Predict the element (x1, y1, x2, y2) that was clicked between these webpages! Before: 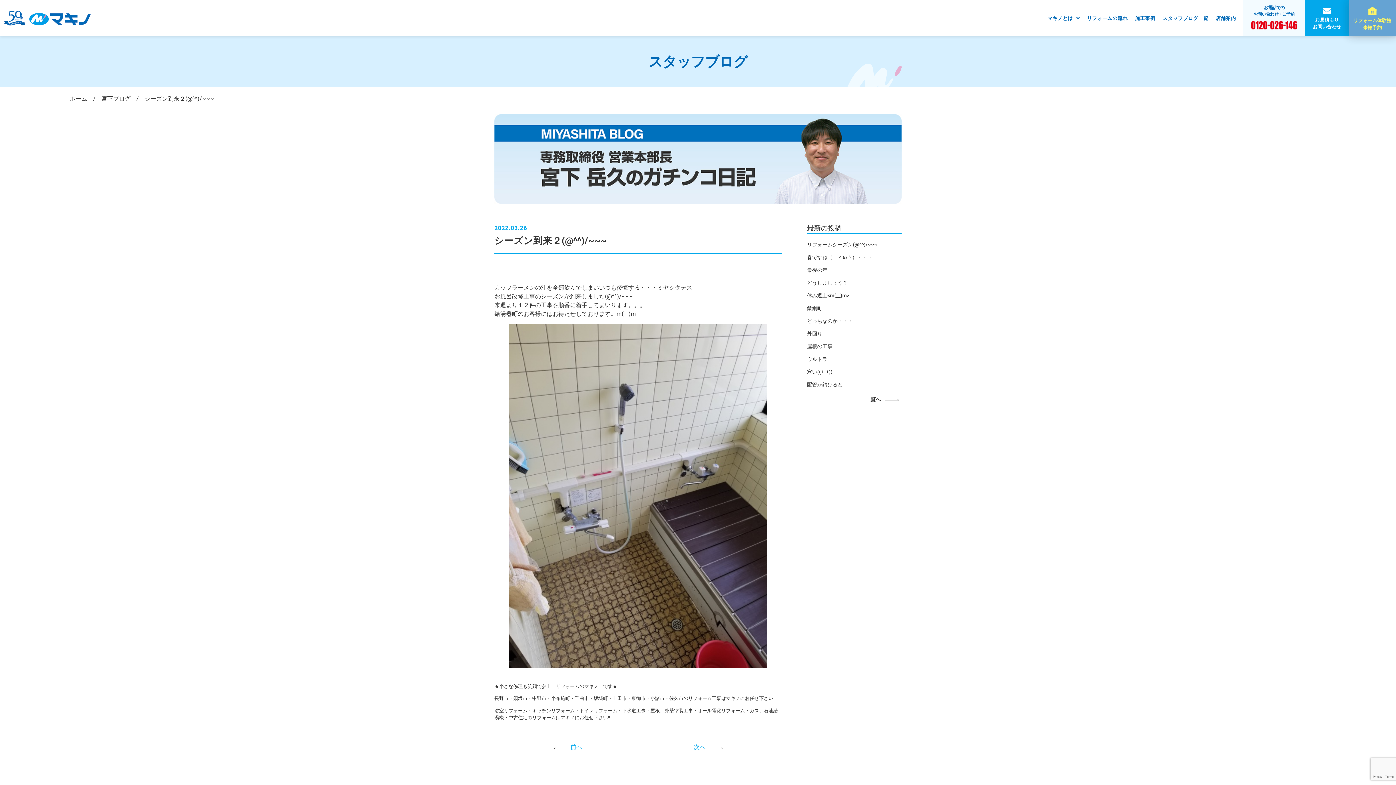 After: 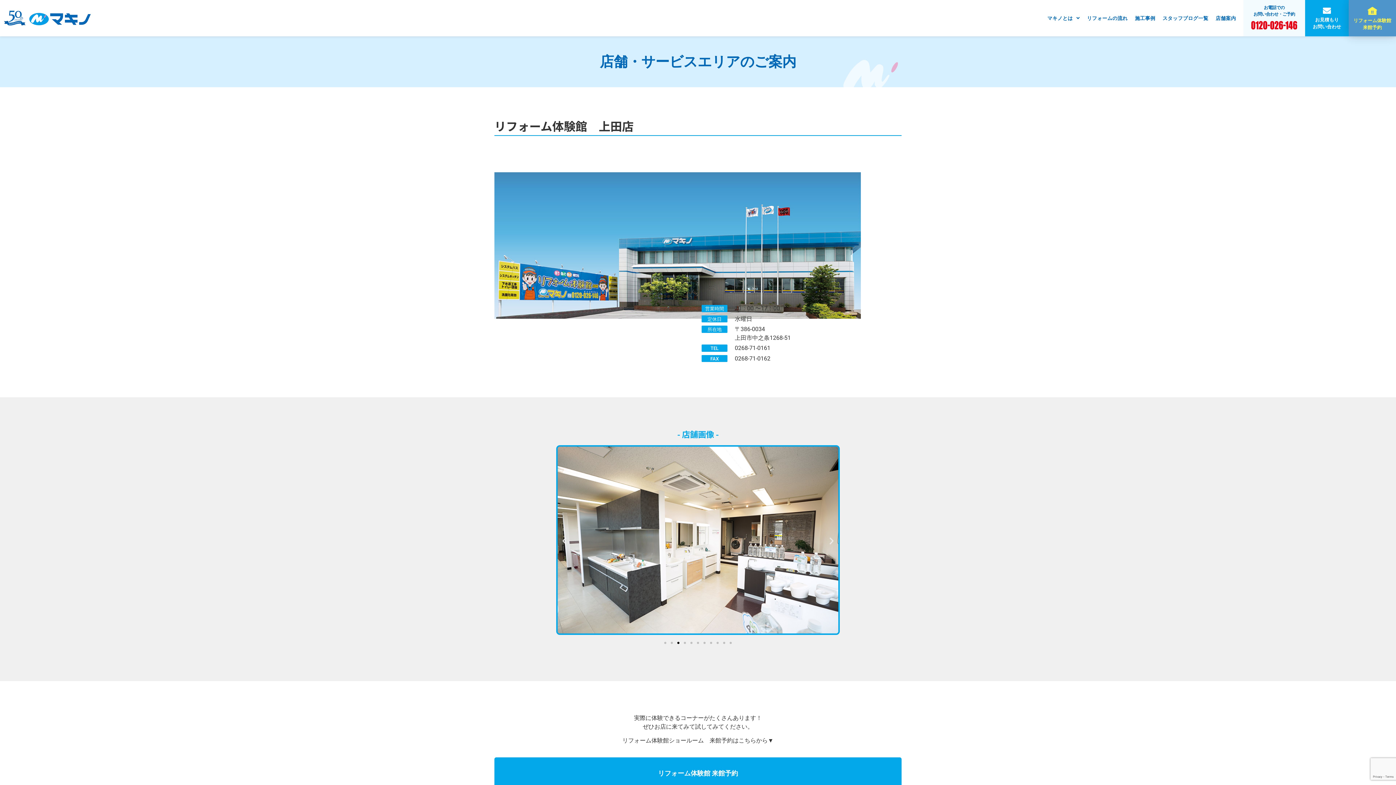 Action: label: 店舗案内 bbox: (1212, 0, 1240, 36)